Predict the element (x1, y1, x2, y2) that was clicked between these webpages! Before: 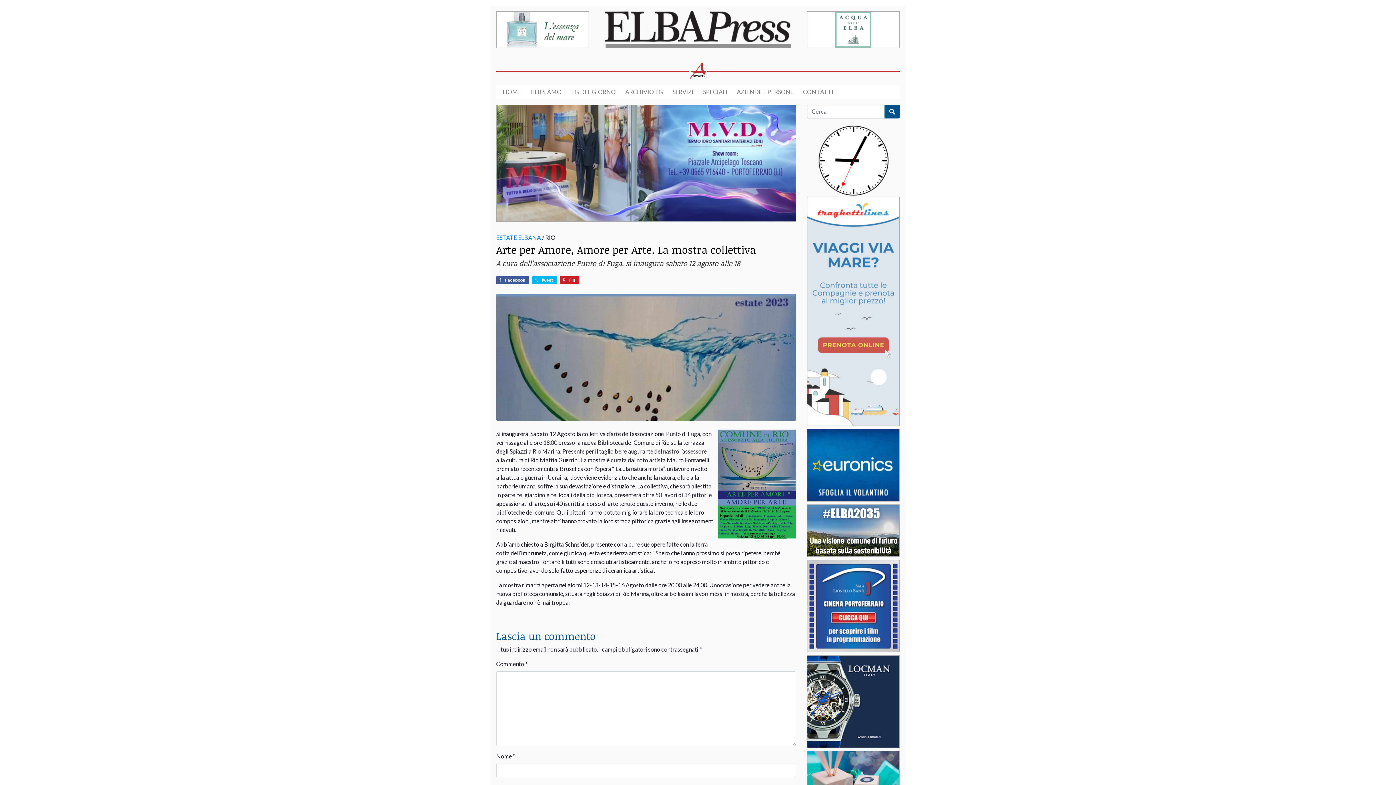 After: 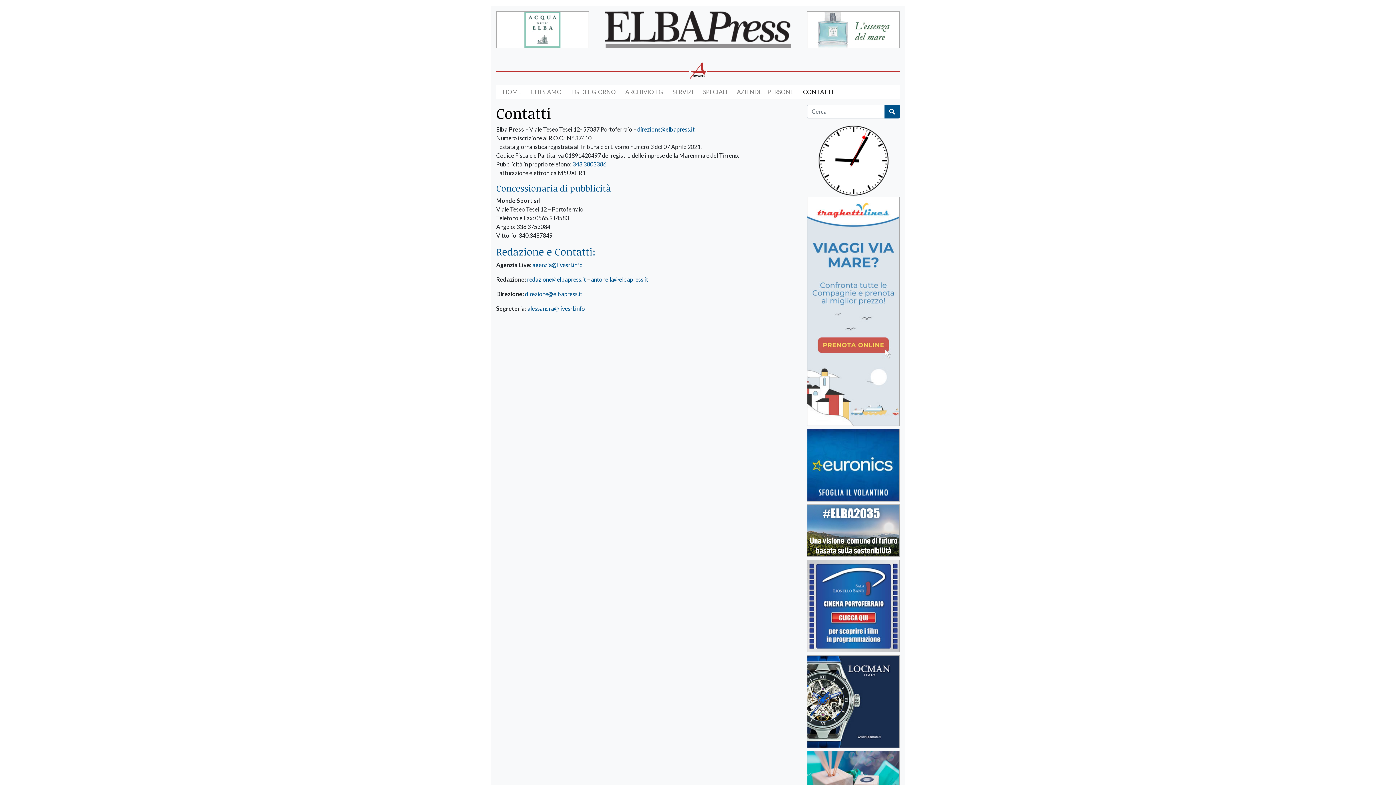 Action: bbox: (800, 84, 836, 99) label: CONTATTI